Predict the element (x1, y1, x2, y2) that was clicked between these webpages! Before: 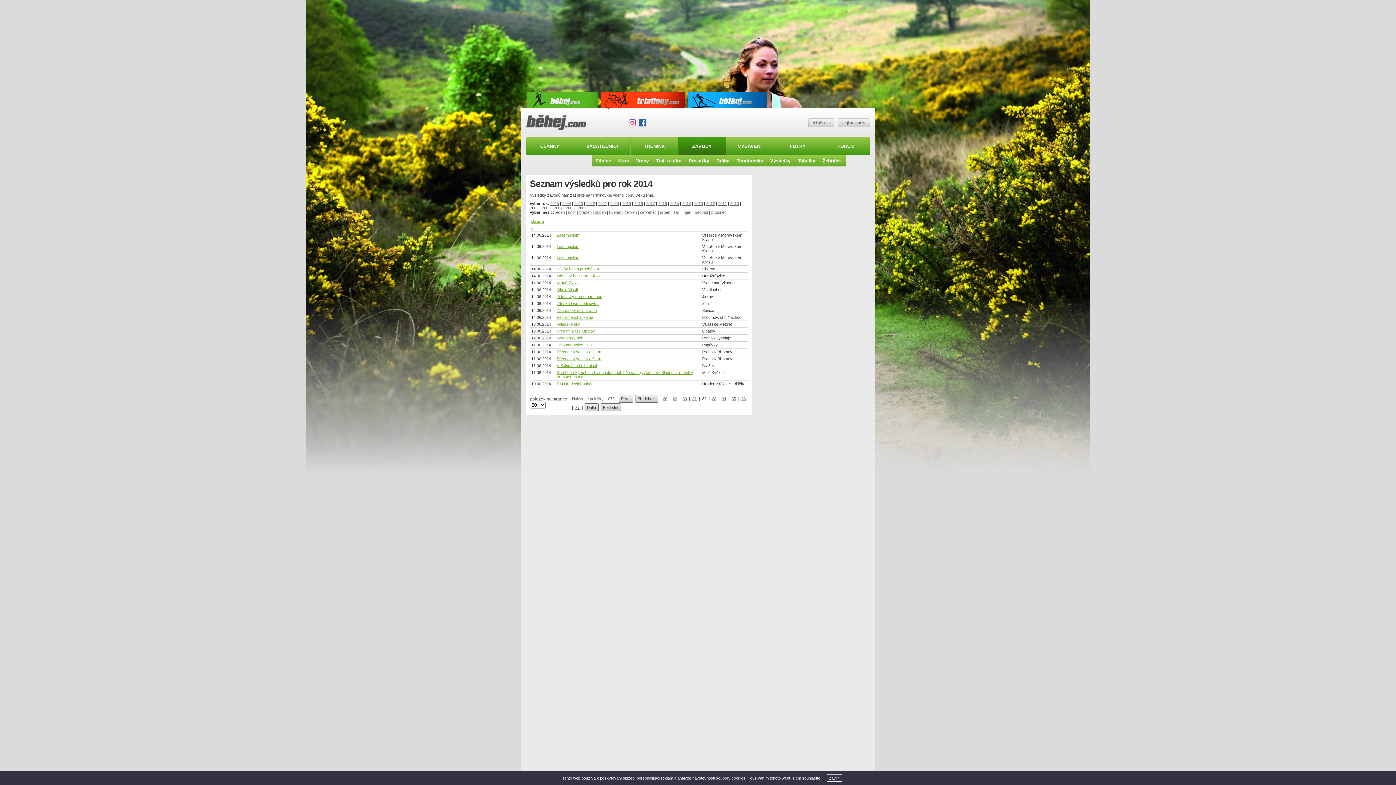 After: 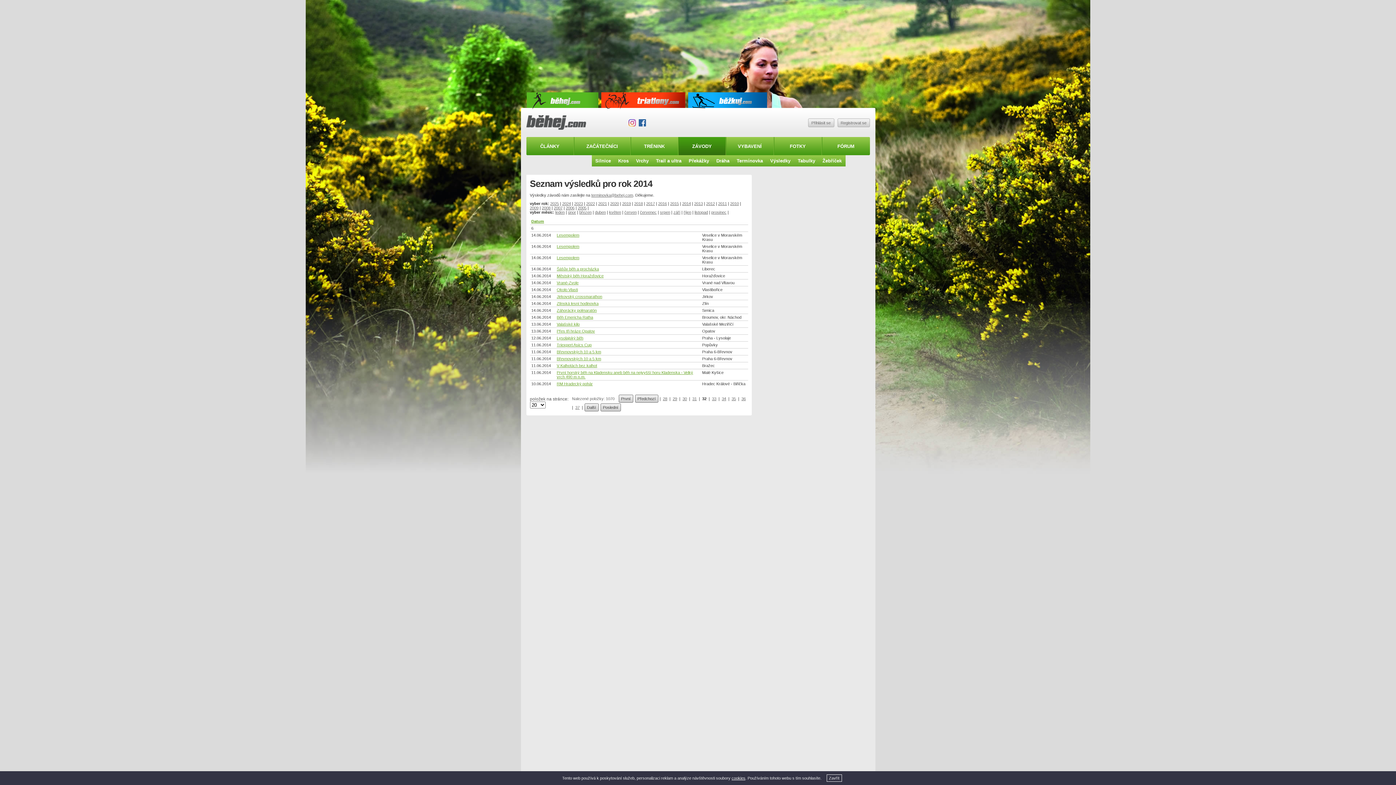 Action: label: První horský běh na Kladensku aneb běh na nejvyšší horu Kladenska - Velký vrch 490 m n.m. bbox: (556, 370, 693, 379)